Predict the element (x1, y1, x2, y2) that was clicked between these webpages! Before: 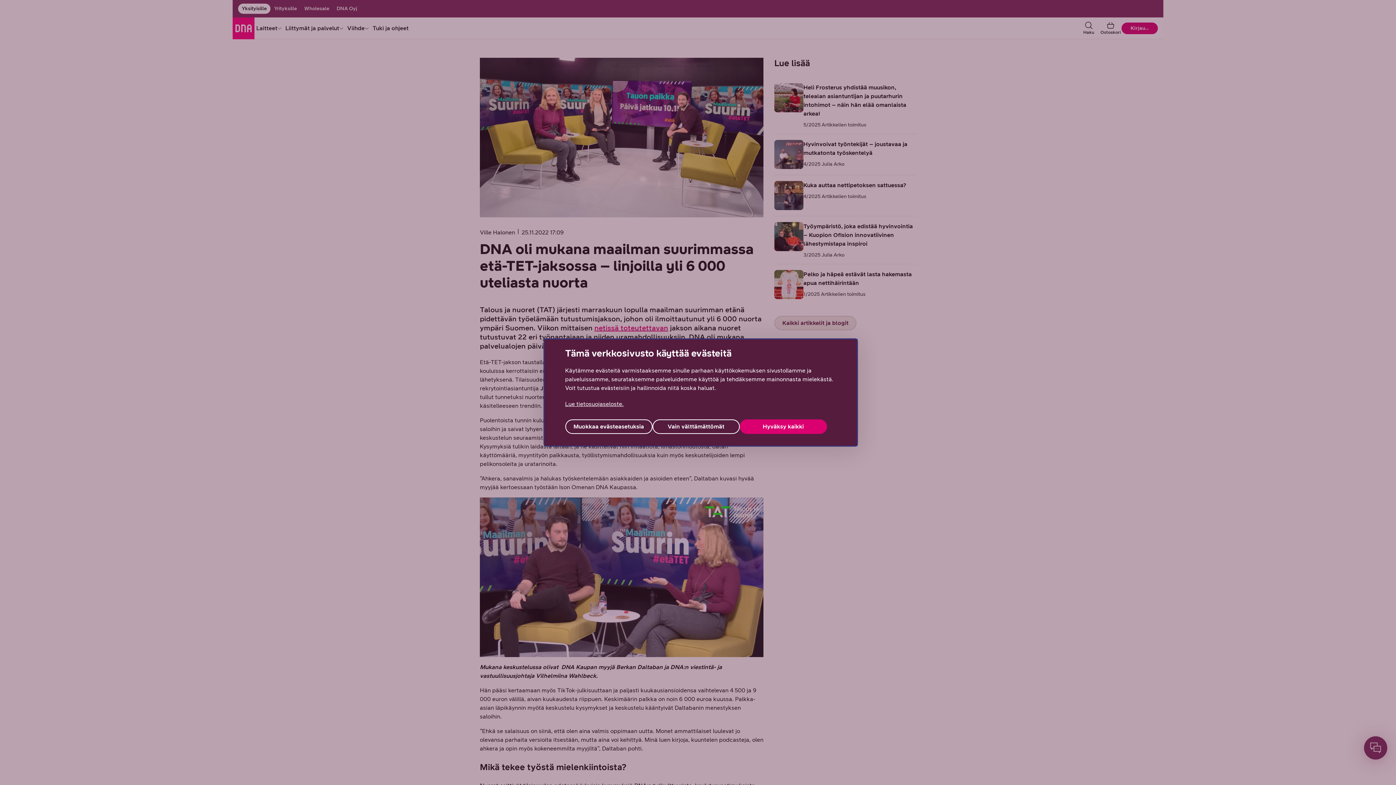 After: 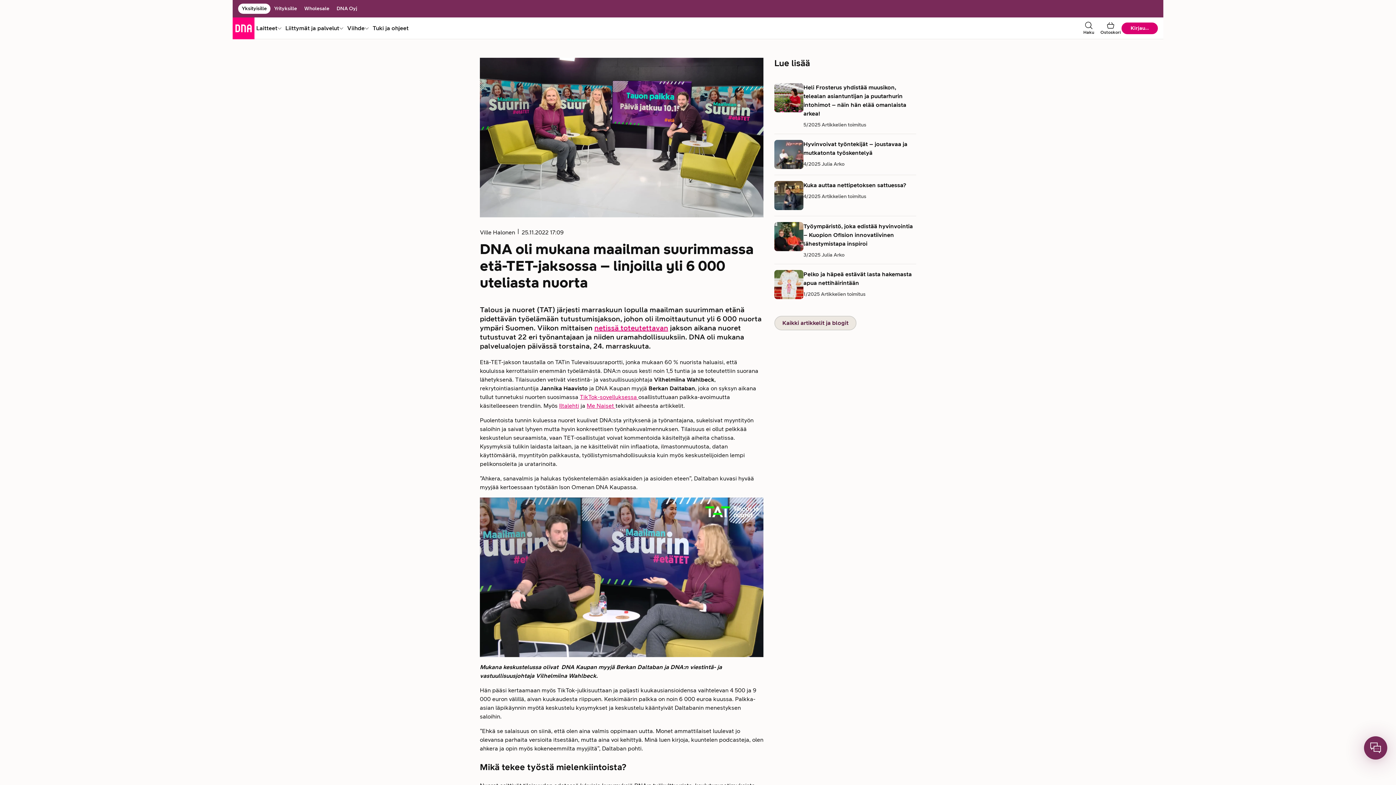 Action: label: Vain välttämättömät bbox: (652, 419, 739, 434)